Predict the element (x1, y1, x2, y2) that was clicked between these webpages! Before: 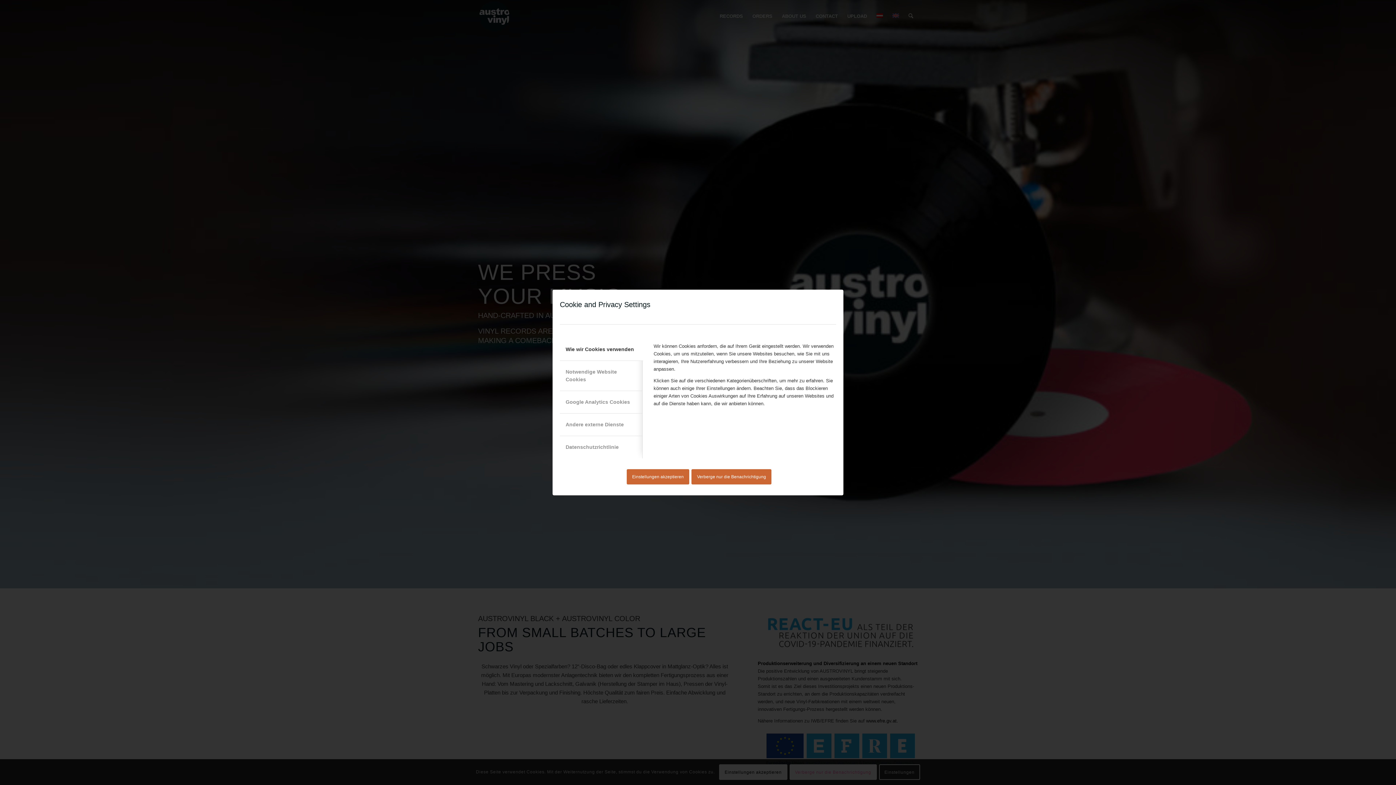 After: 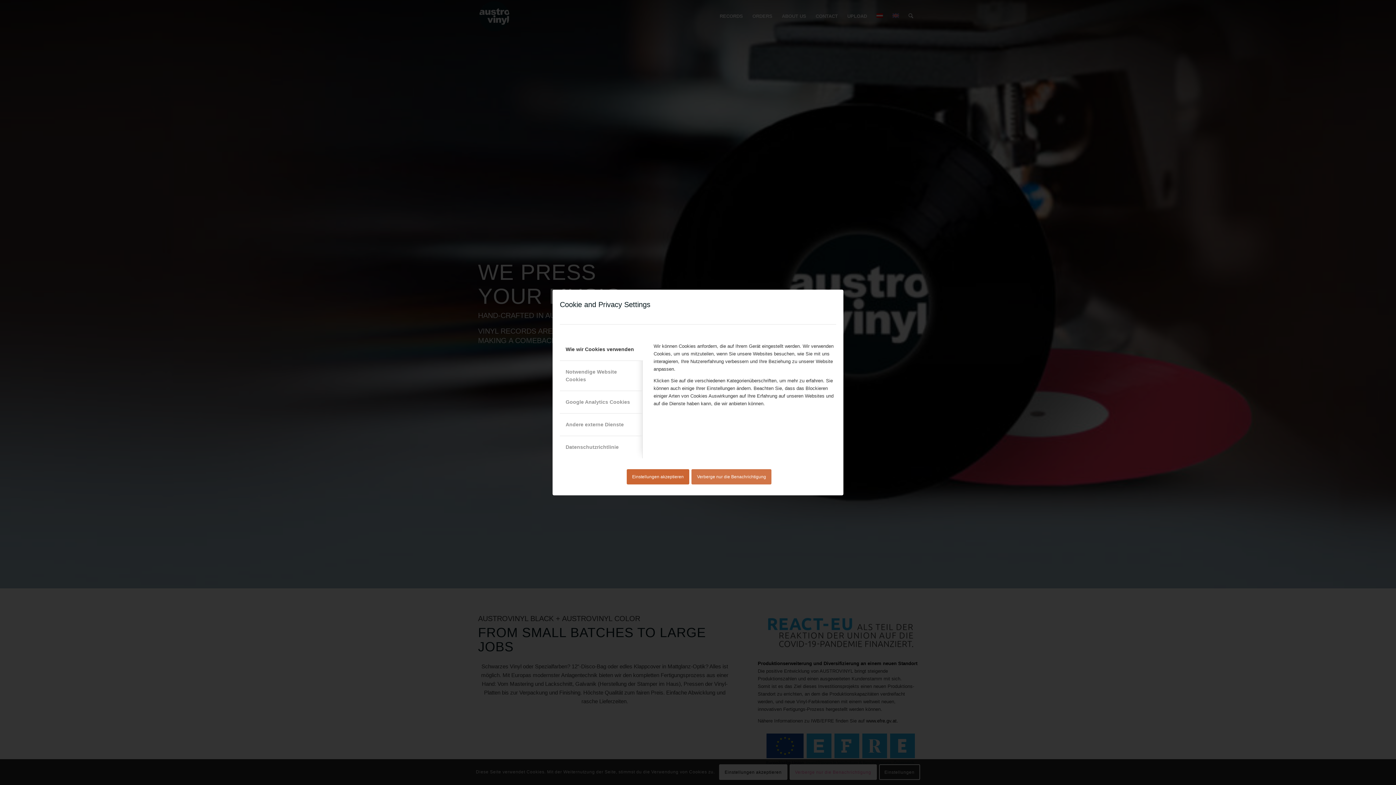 Action: bbox: (691, 469, 771, 484) label: Verberge nur die Benachrichtigung